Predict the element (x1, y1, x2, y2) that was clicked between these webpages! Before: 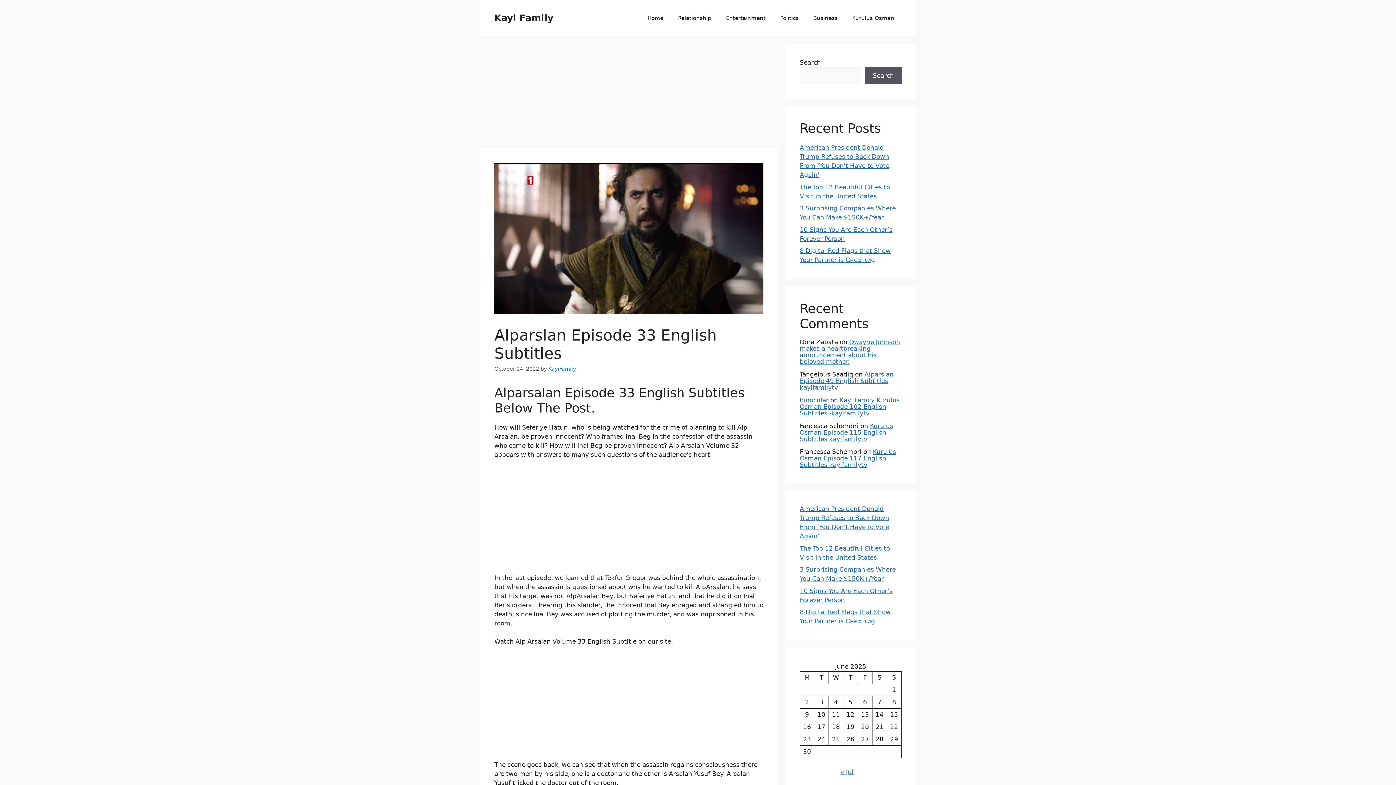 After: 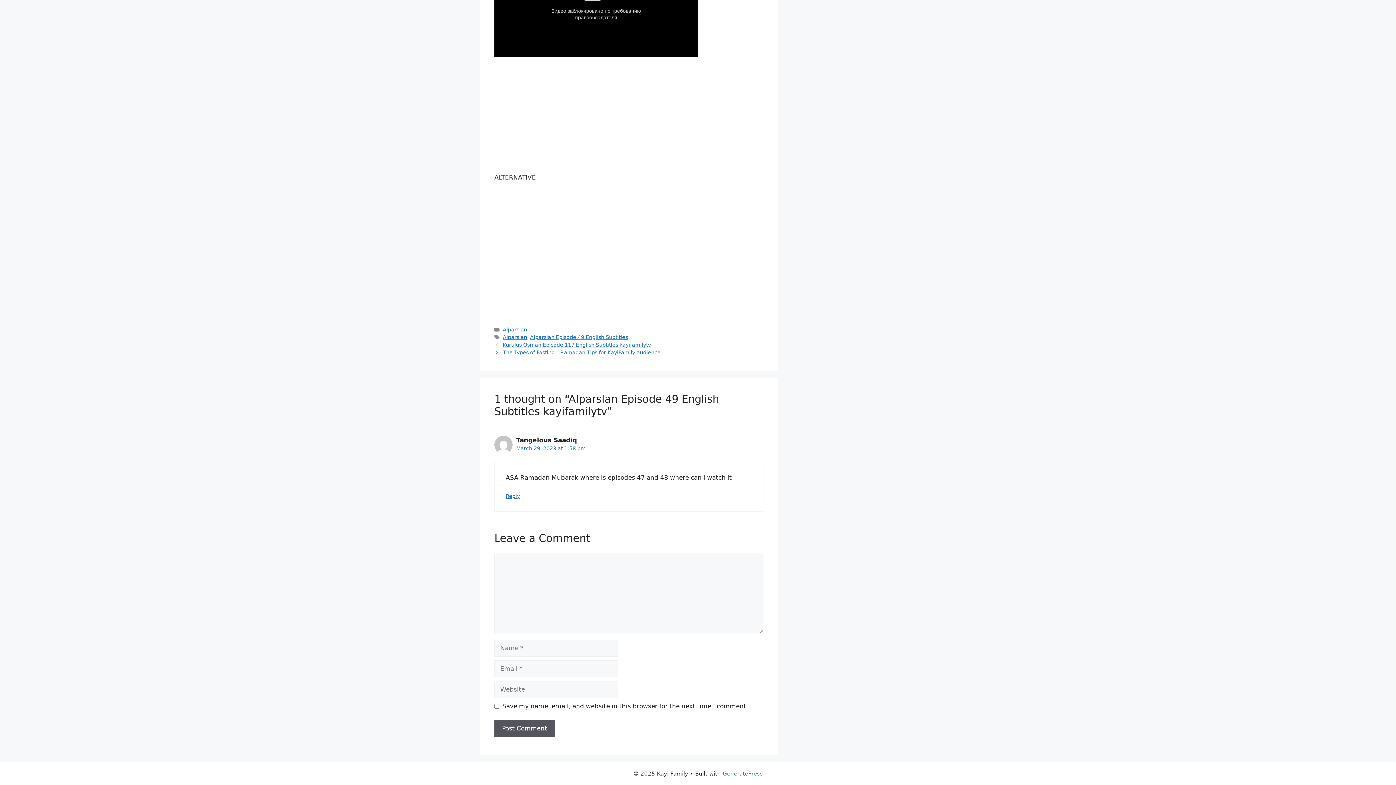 Action: label: Alparslan Episode 49 English Subtitles kayifamilytv bbox: (800, 370, 893, 391)